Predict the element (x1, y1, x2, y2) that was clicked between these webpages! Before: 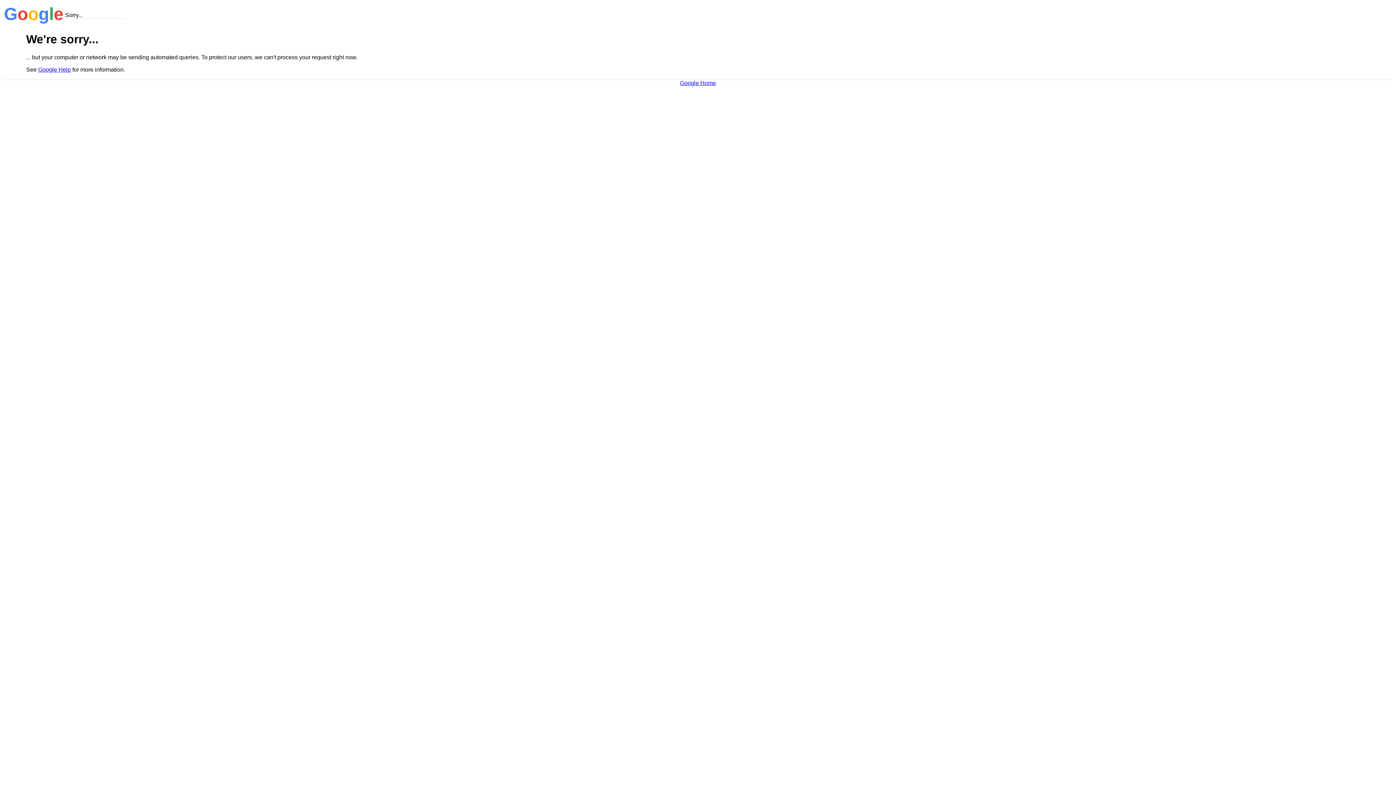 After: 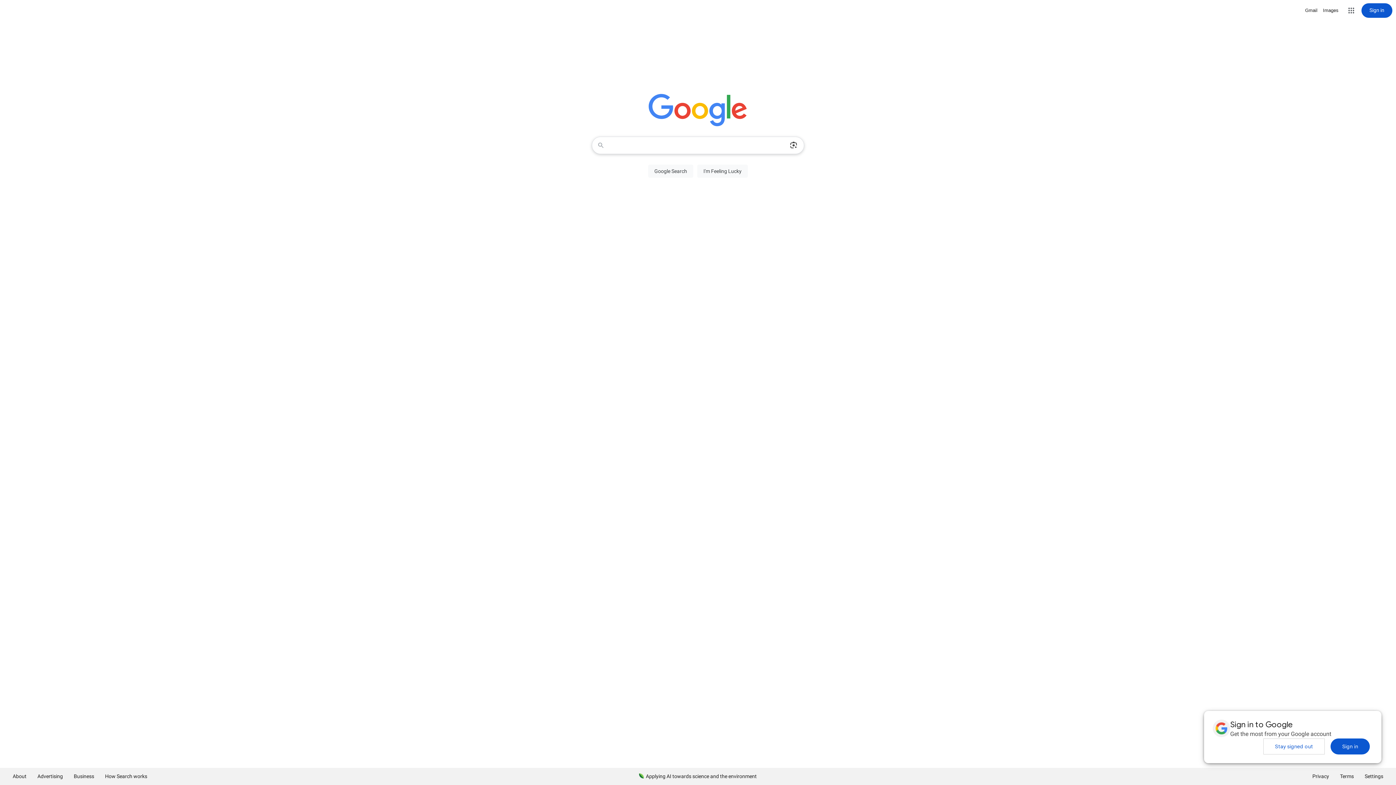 Action: label: Google Home bbox: (680, 79, 716, 86)